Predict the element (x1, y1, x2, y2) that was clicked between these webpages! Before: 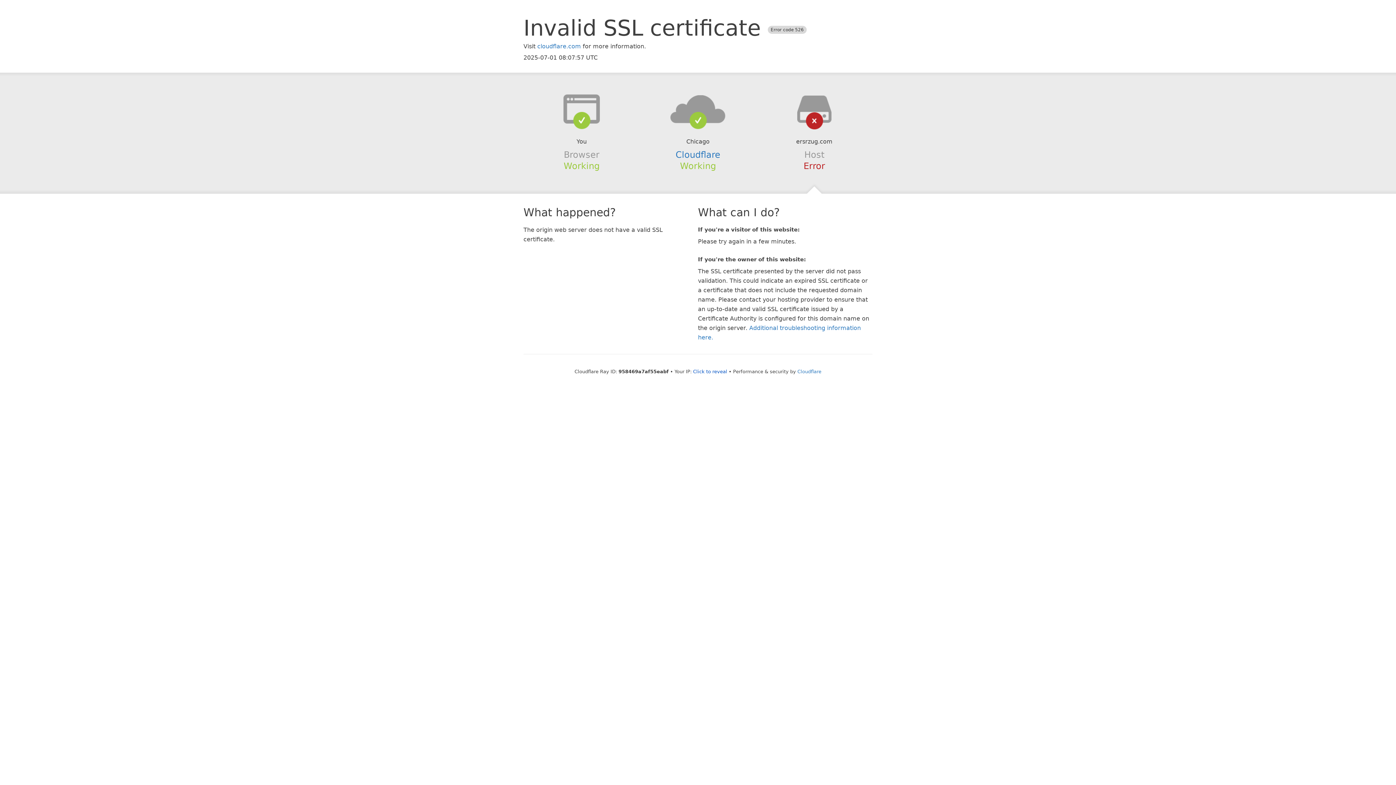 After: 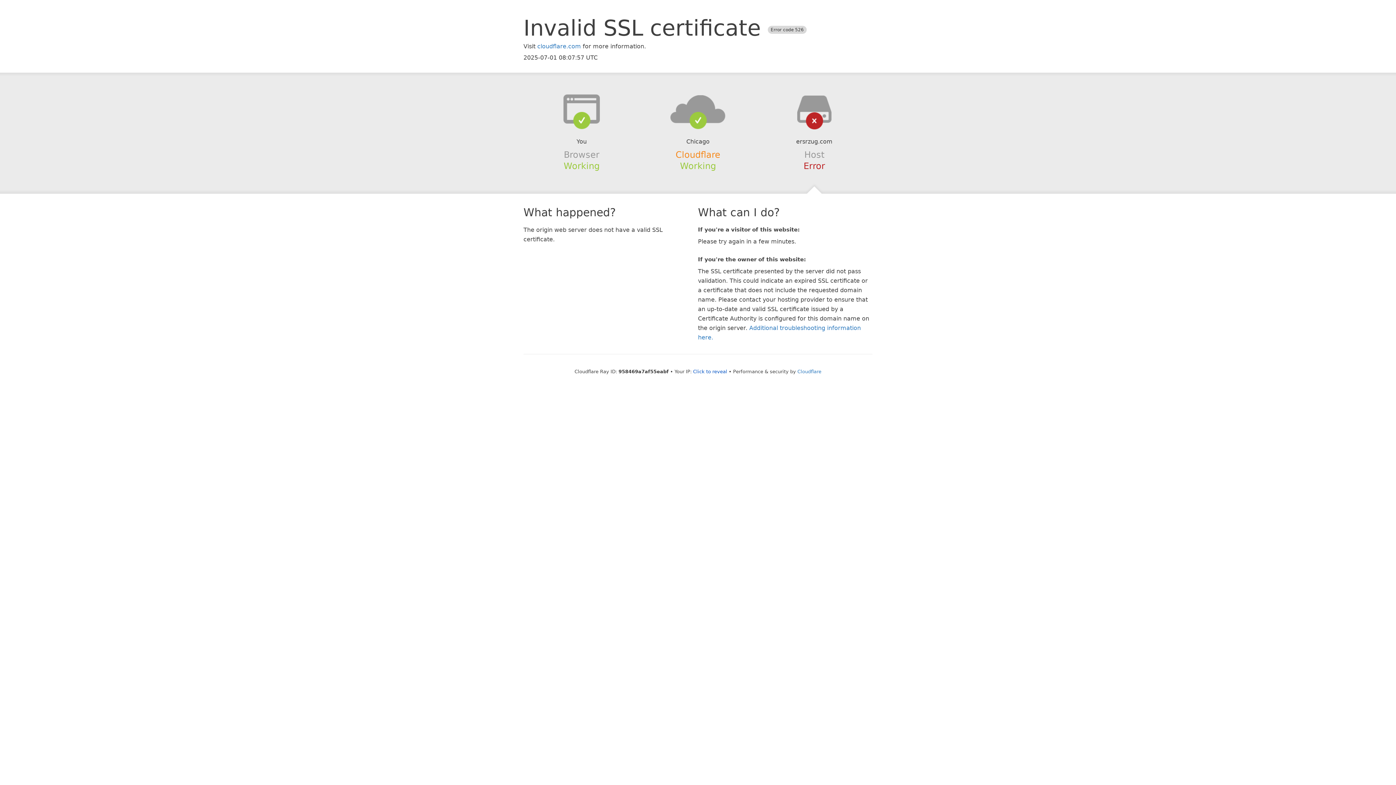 Action: bbox: (675, 149, 720, 159) label: Cloudflare